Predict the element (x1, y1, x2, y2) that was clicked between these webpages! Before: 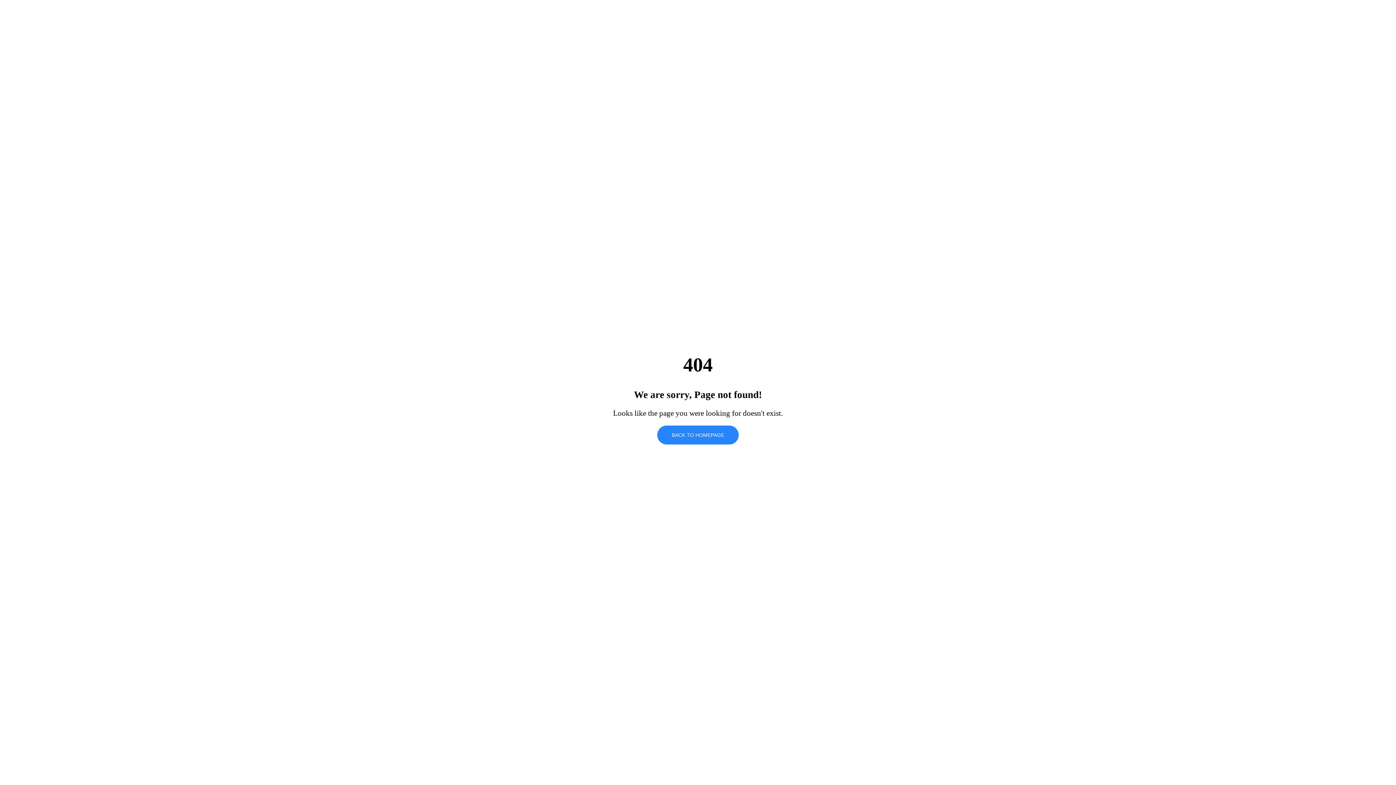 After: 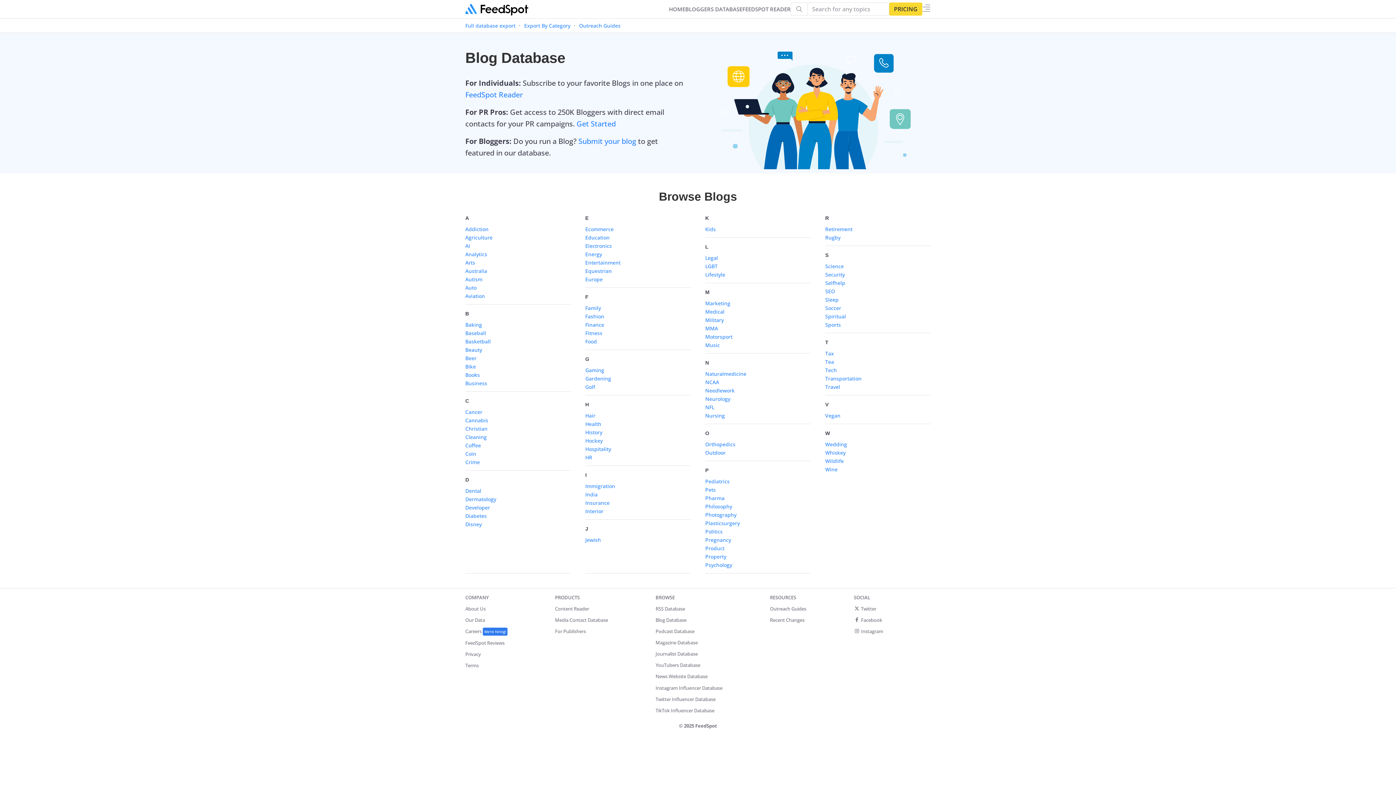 Action: label: BACK TO HOMEPAGE bbox: (657, 425, 738, 444)